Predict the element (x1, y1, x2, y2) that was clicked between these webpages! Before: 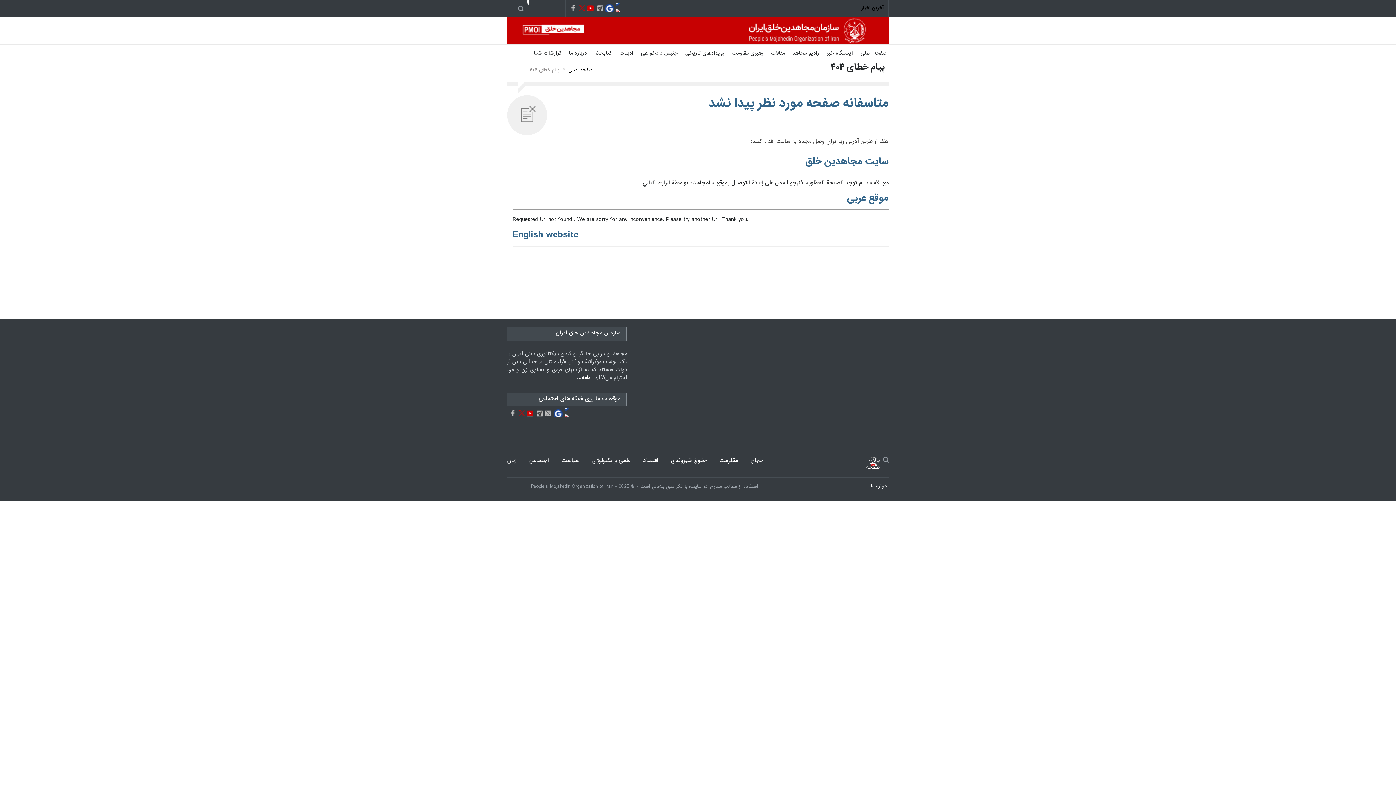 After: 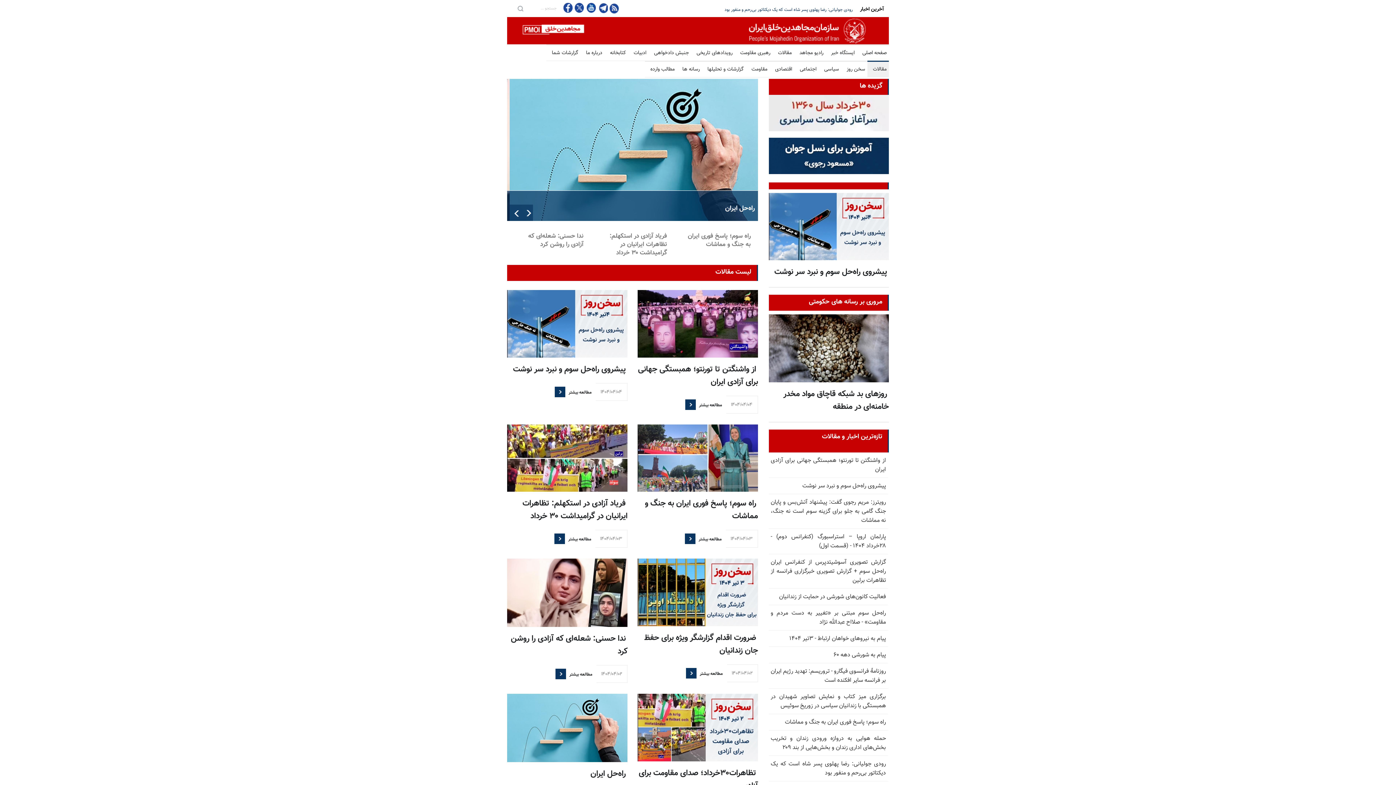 Action: label: مقالات bbox: (765, 45, 785, 62)